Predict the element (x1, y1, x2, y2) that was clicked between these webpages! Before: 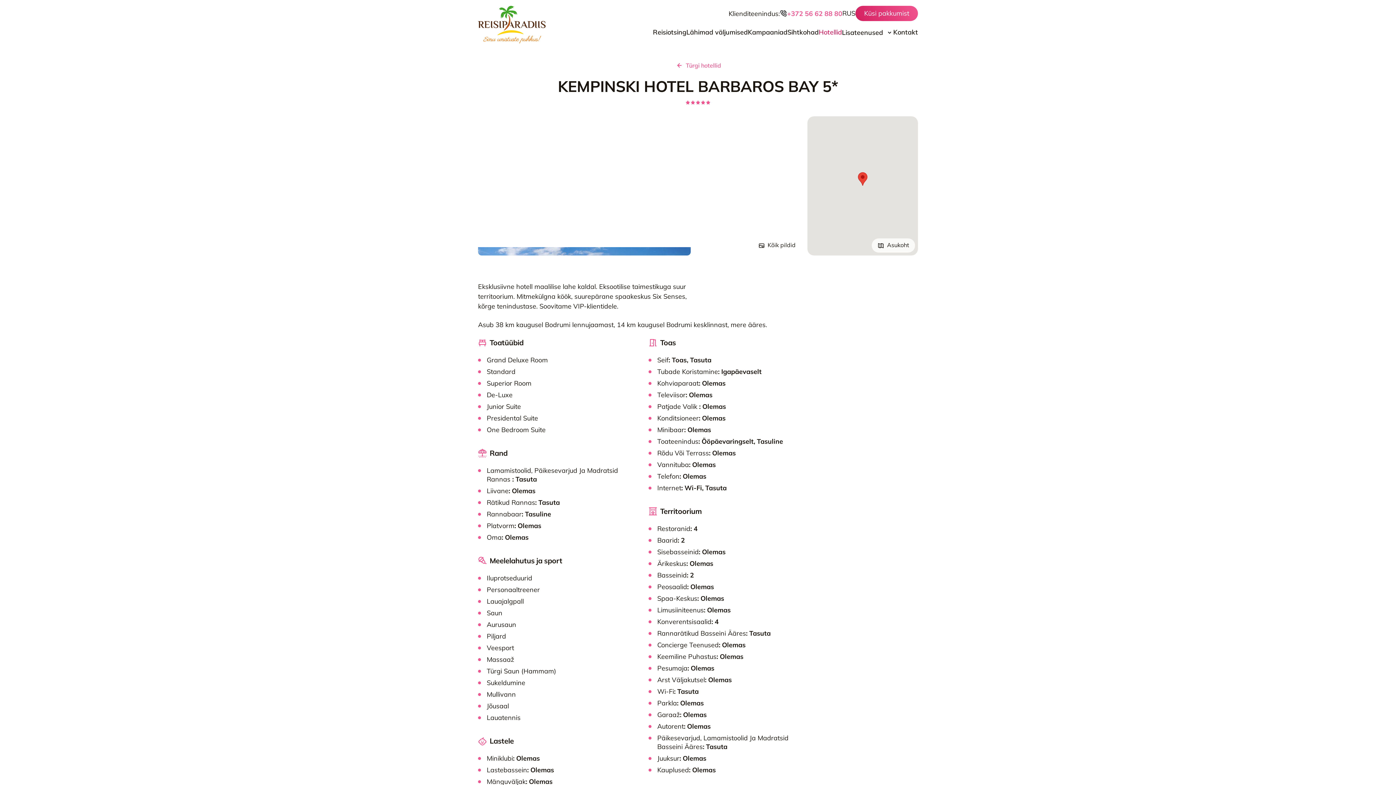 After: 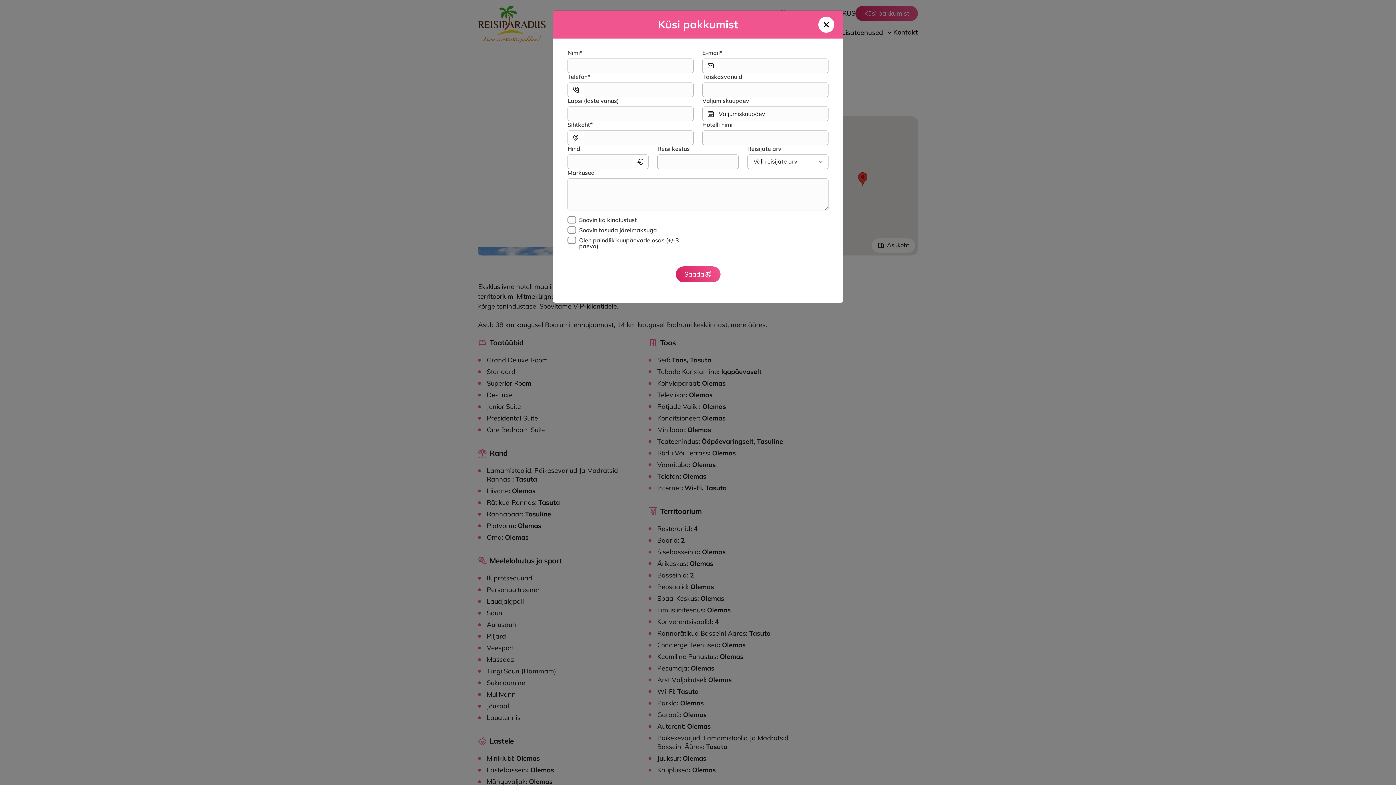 Action: label: Küsi pakkumist bbox: (855, 5, 918, 21)